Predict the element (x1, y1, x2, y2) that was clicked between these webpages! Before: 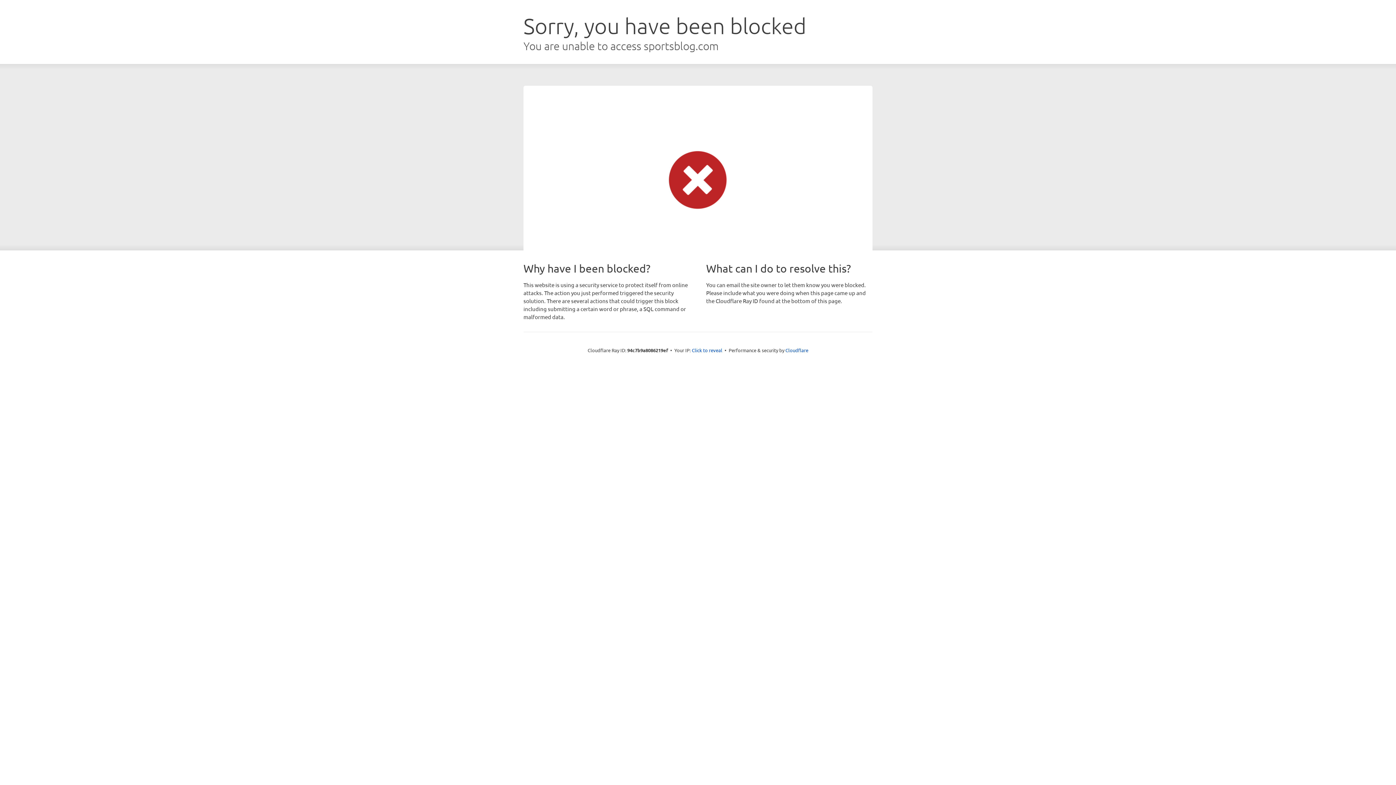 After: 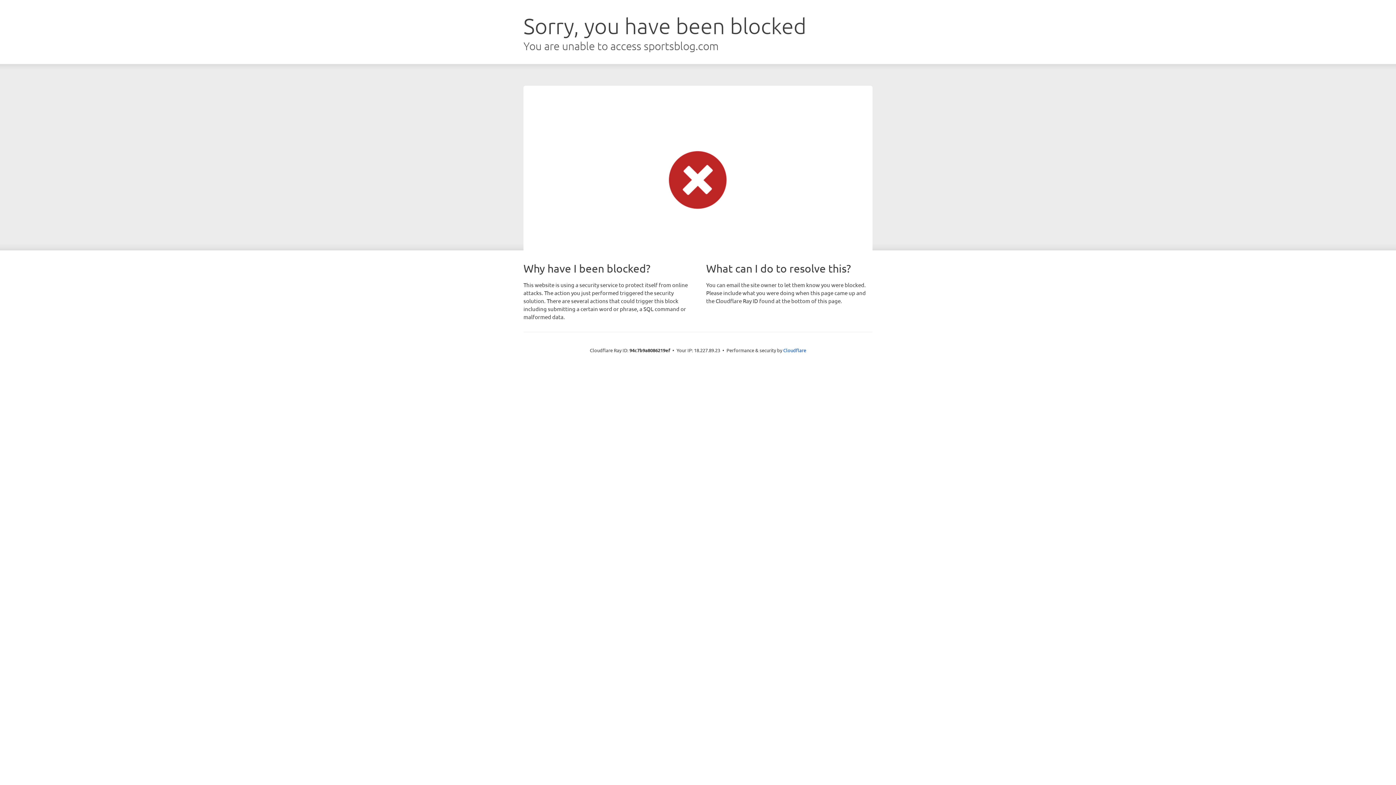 Action: label: Click to reveal bbox: (692, 346, 722, 353)